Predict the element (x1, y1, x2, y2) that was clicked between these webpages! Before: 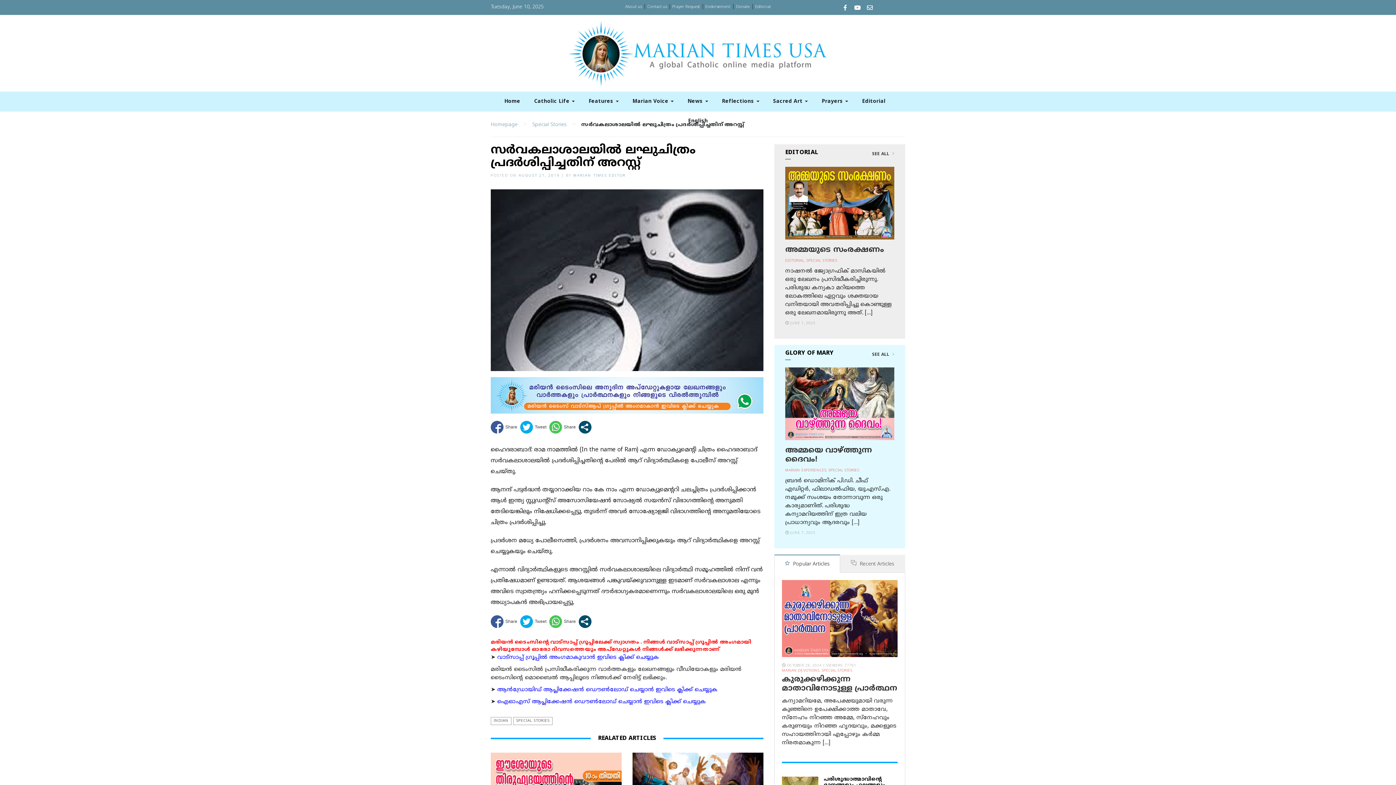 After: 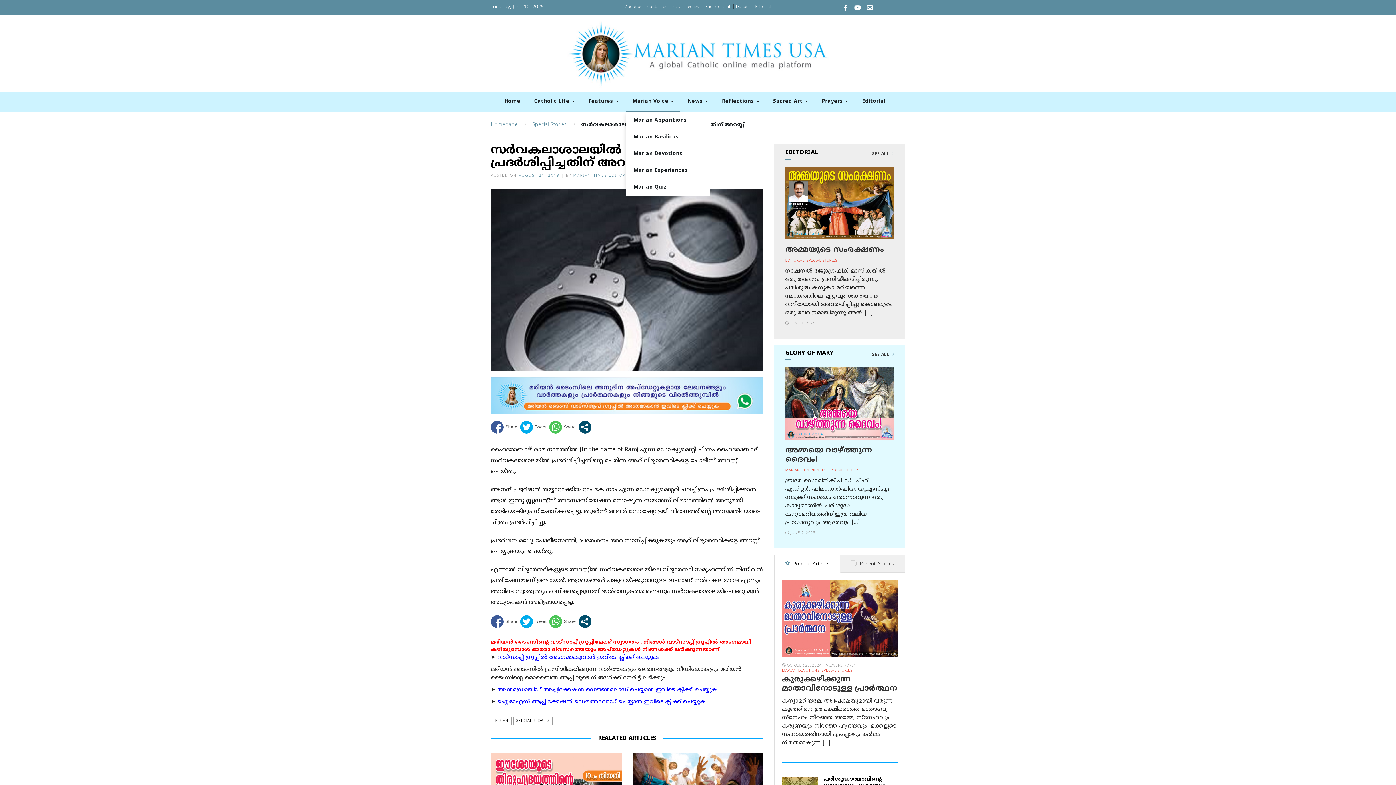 Action: bbox: (626, 92, 680, 111) label: Marian Voice 